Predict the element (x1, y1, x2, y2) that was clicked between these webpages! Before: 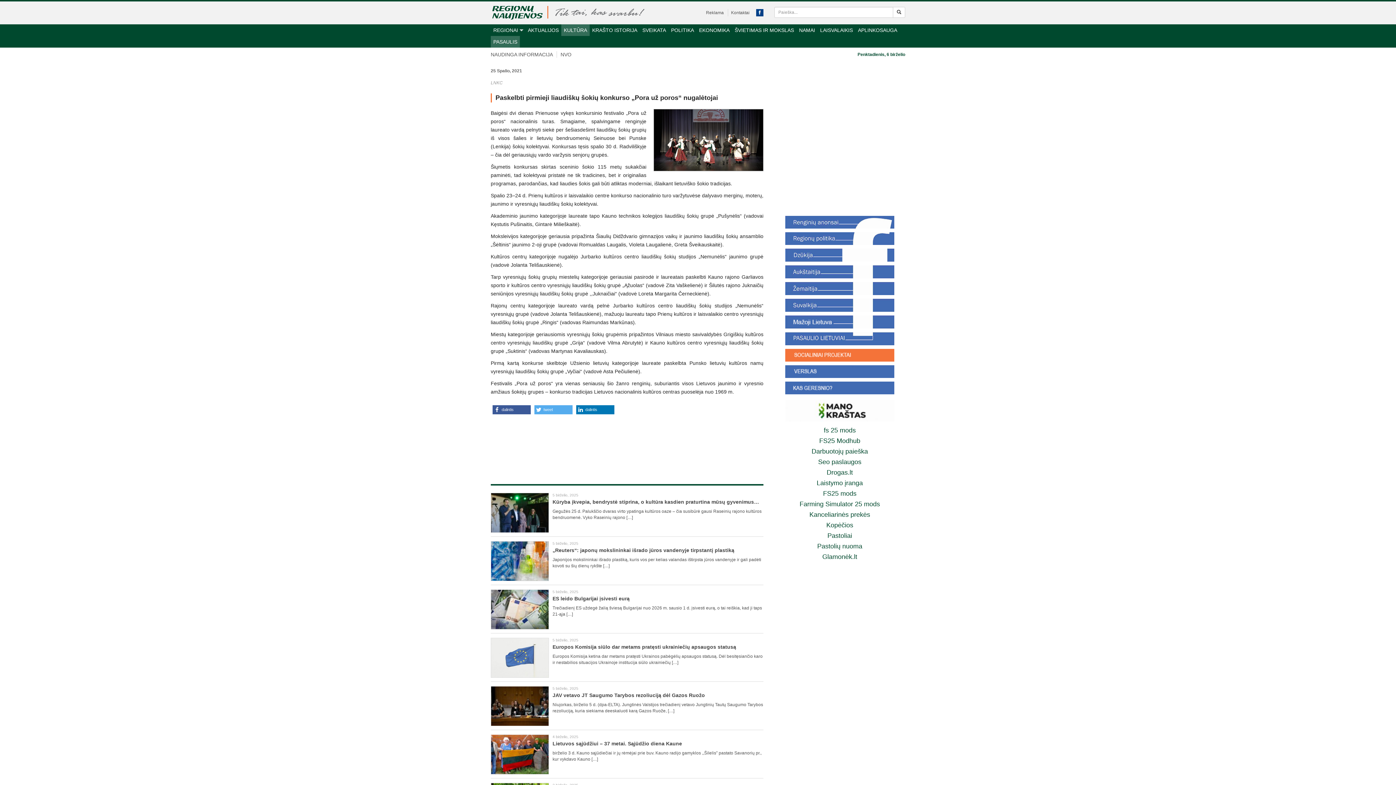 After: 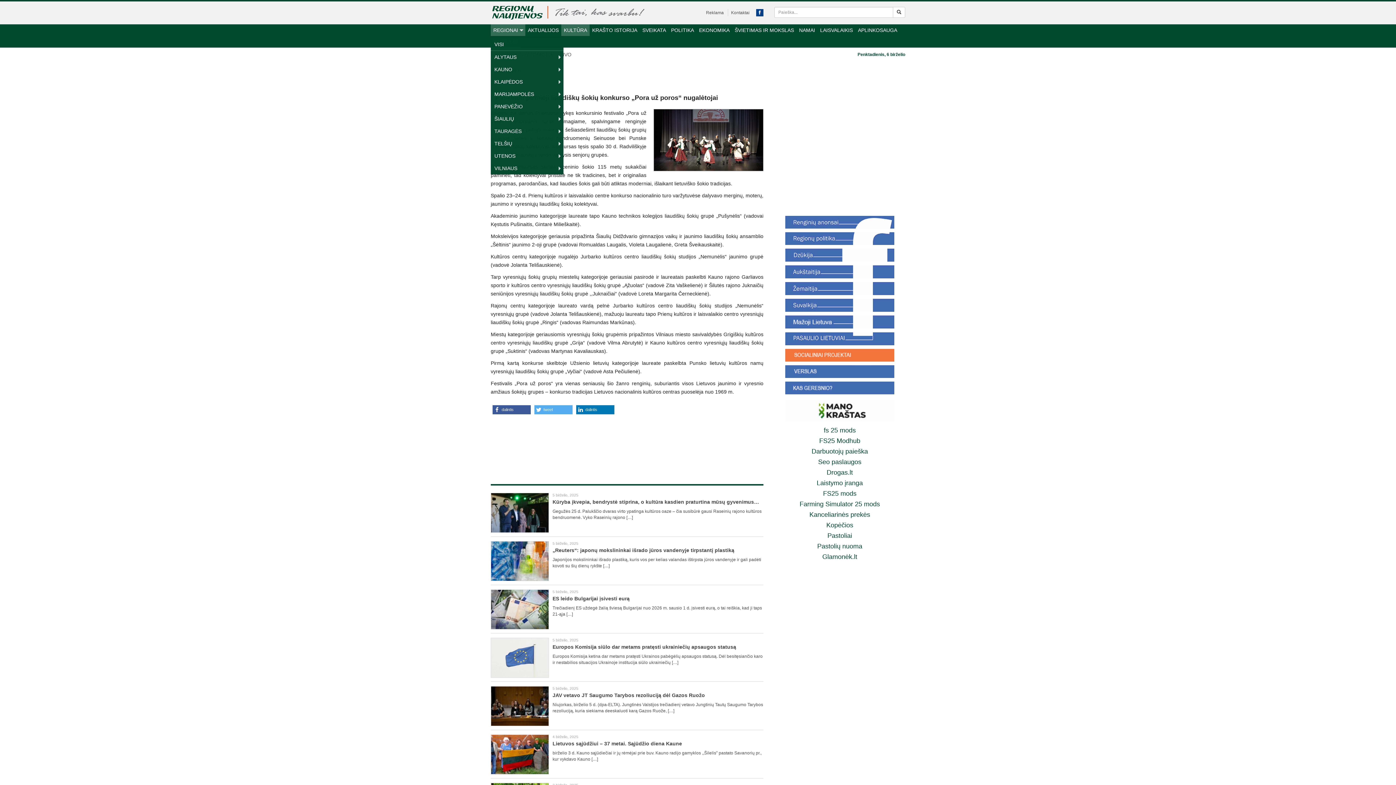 Action: label: REGIONAI bbox: (490, 24, 525, 36)